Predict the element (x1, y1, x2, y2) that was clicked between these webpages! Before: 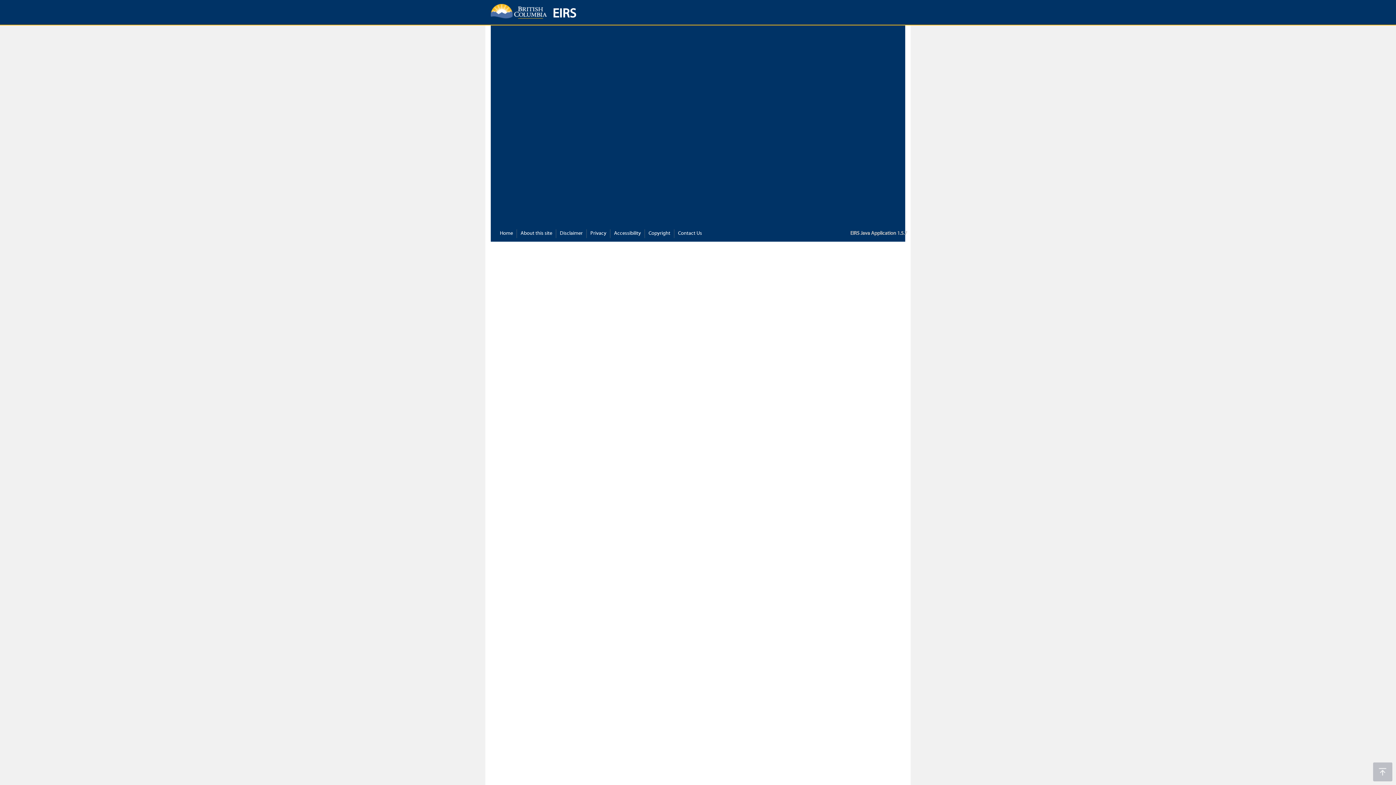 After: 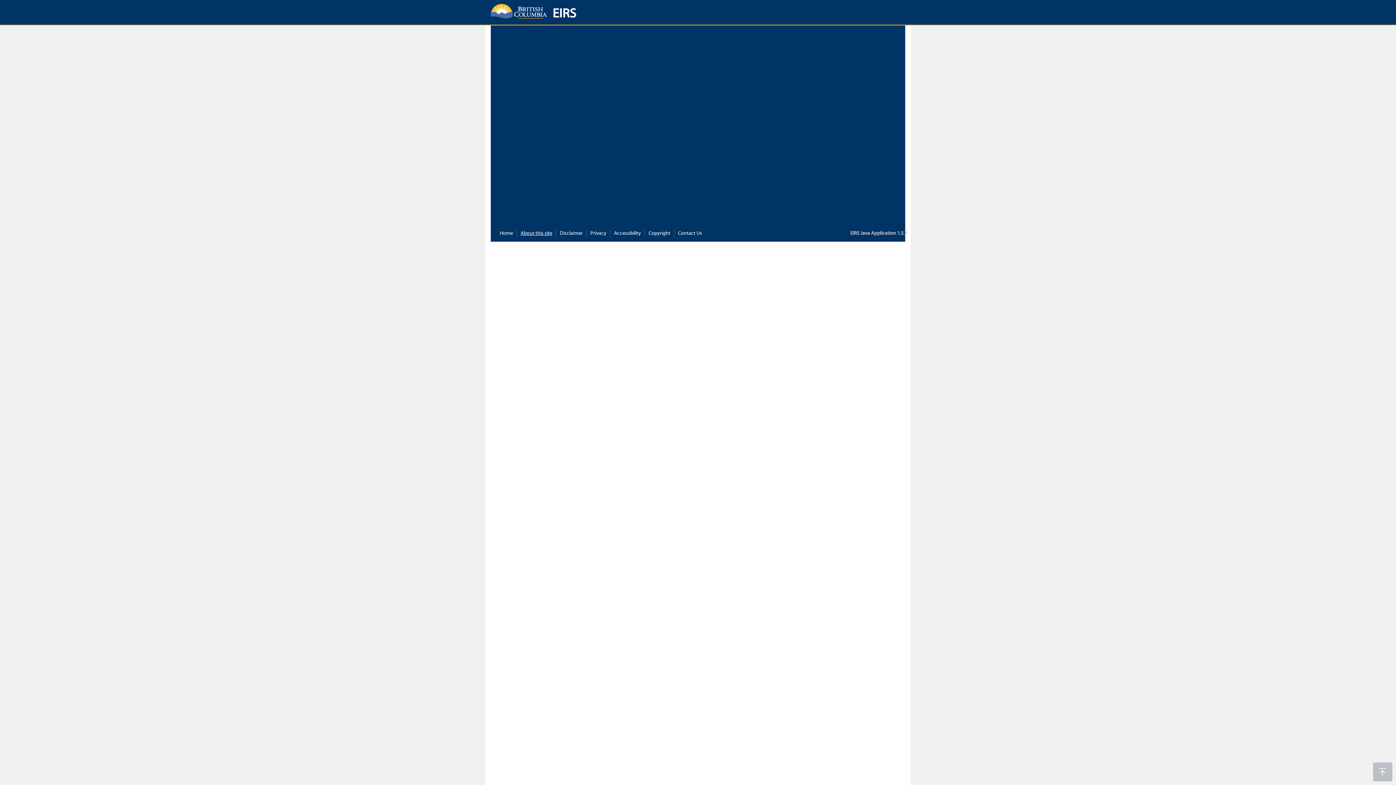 Action: label: About this site bbox: (520, 230, 552, 237)